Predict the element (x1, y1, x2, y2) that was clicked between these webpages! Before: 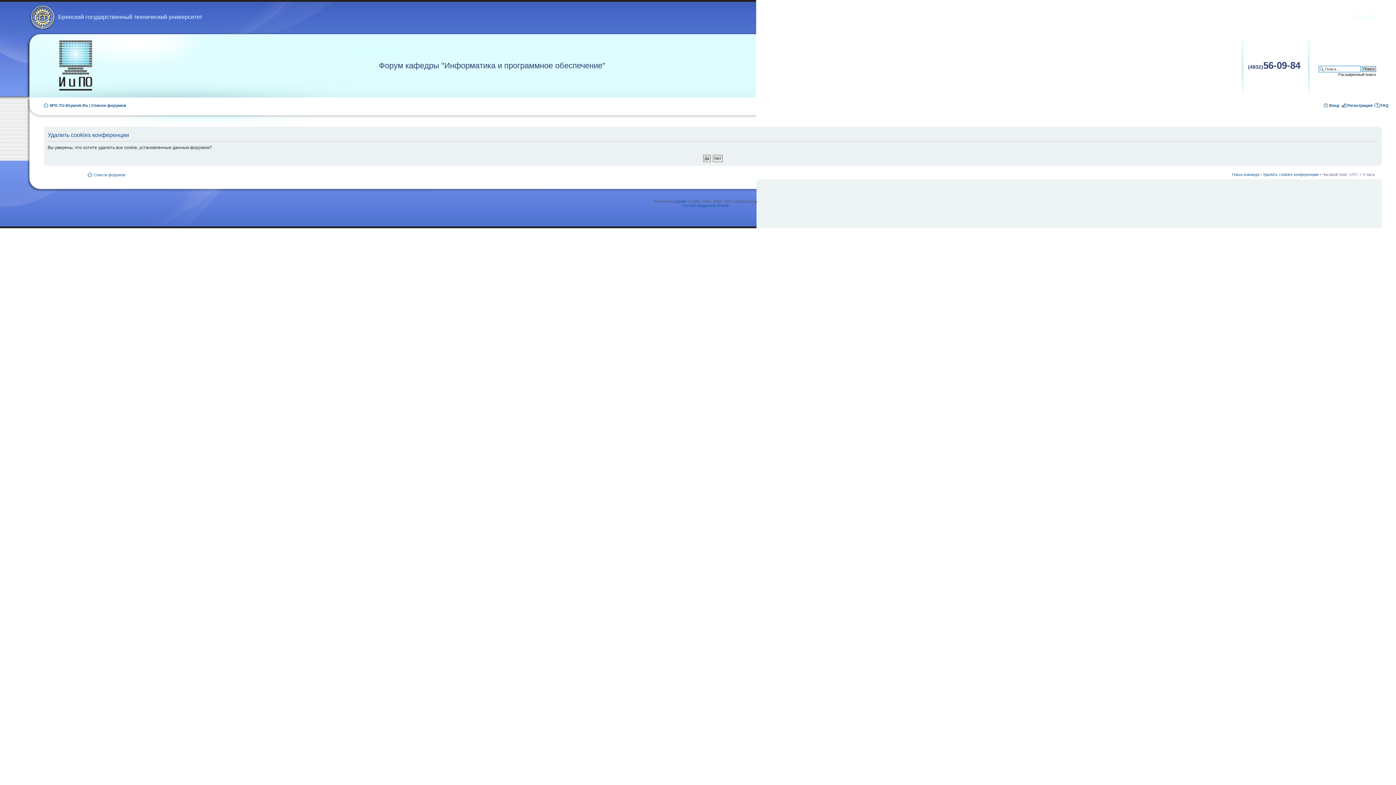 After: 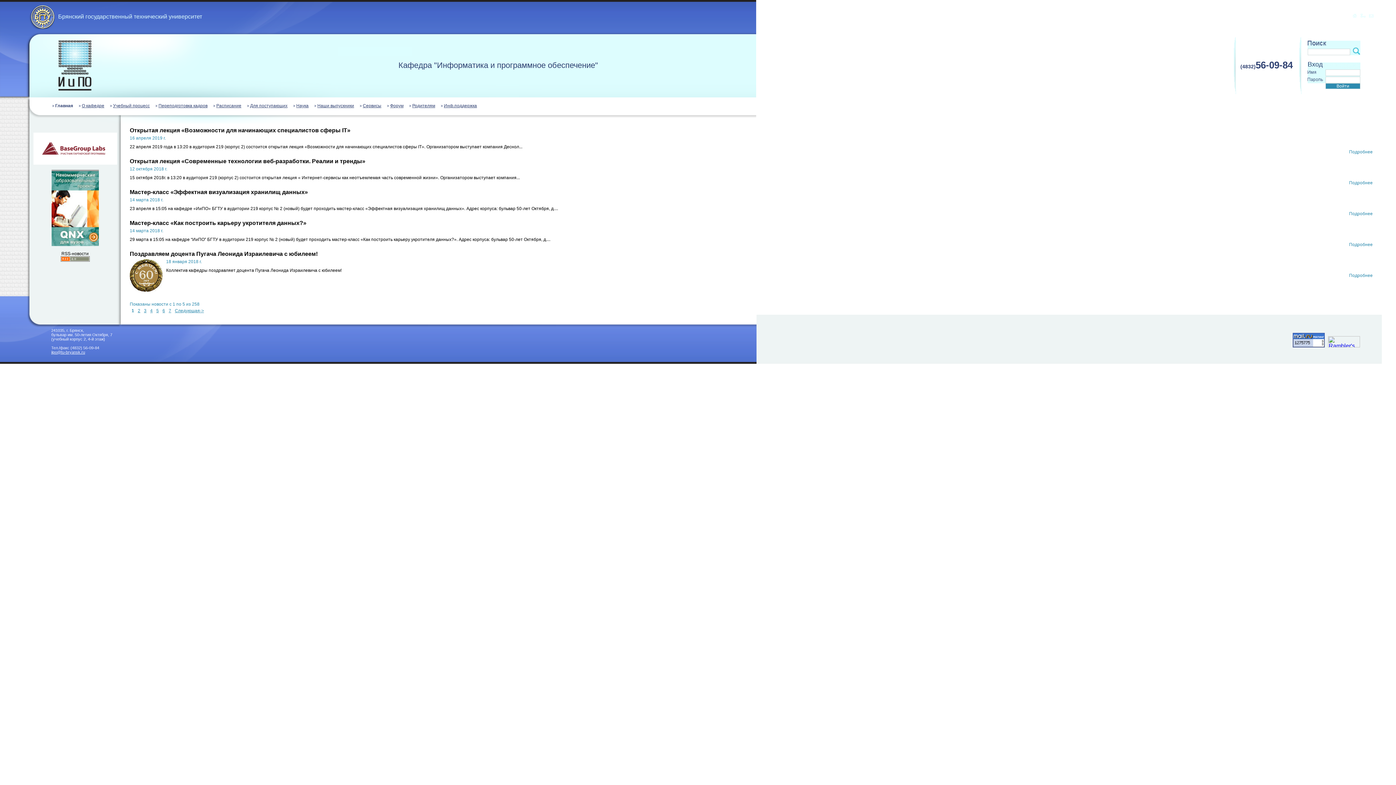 Action: label:   bbox: (1360, 13, 1367, 18)